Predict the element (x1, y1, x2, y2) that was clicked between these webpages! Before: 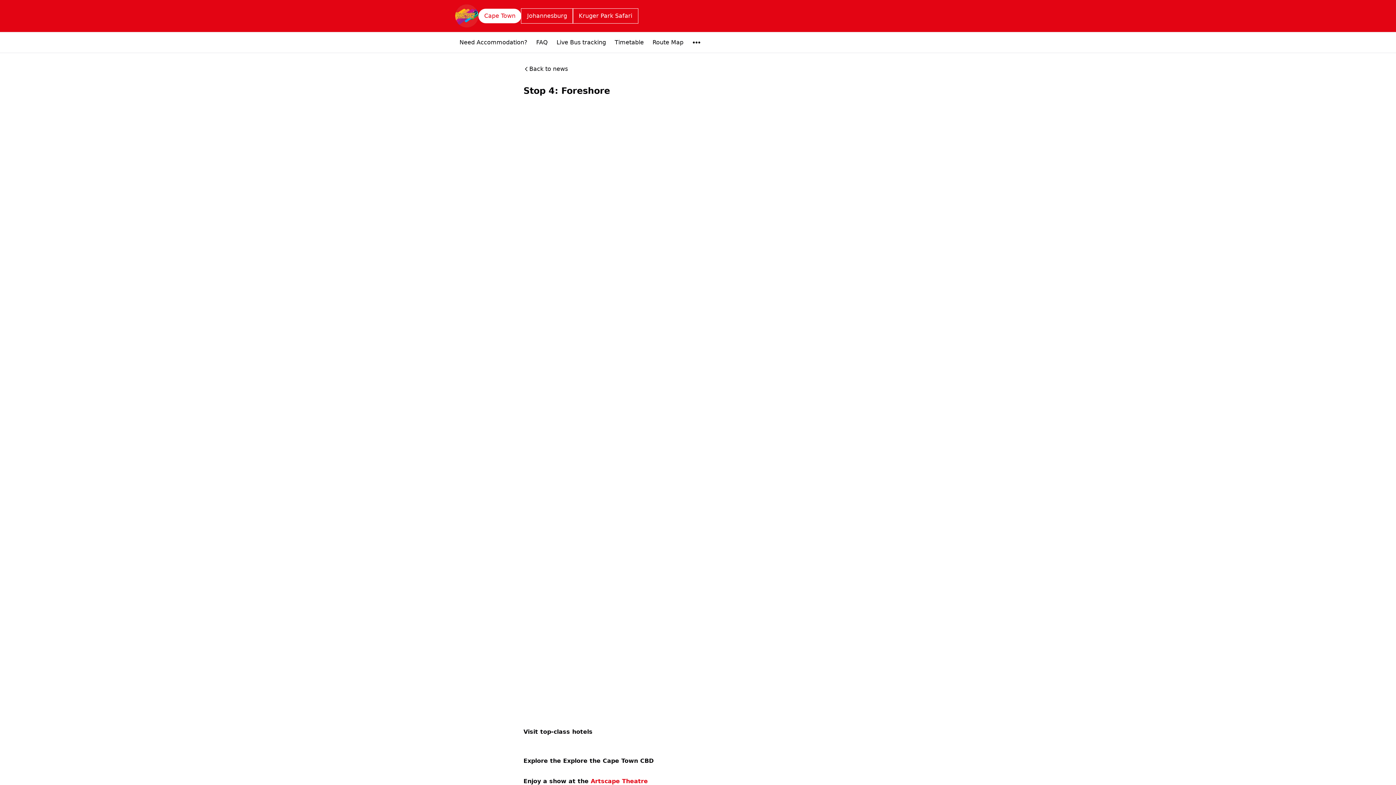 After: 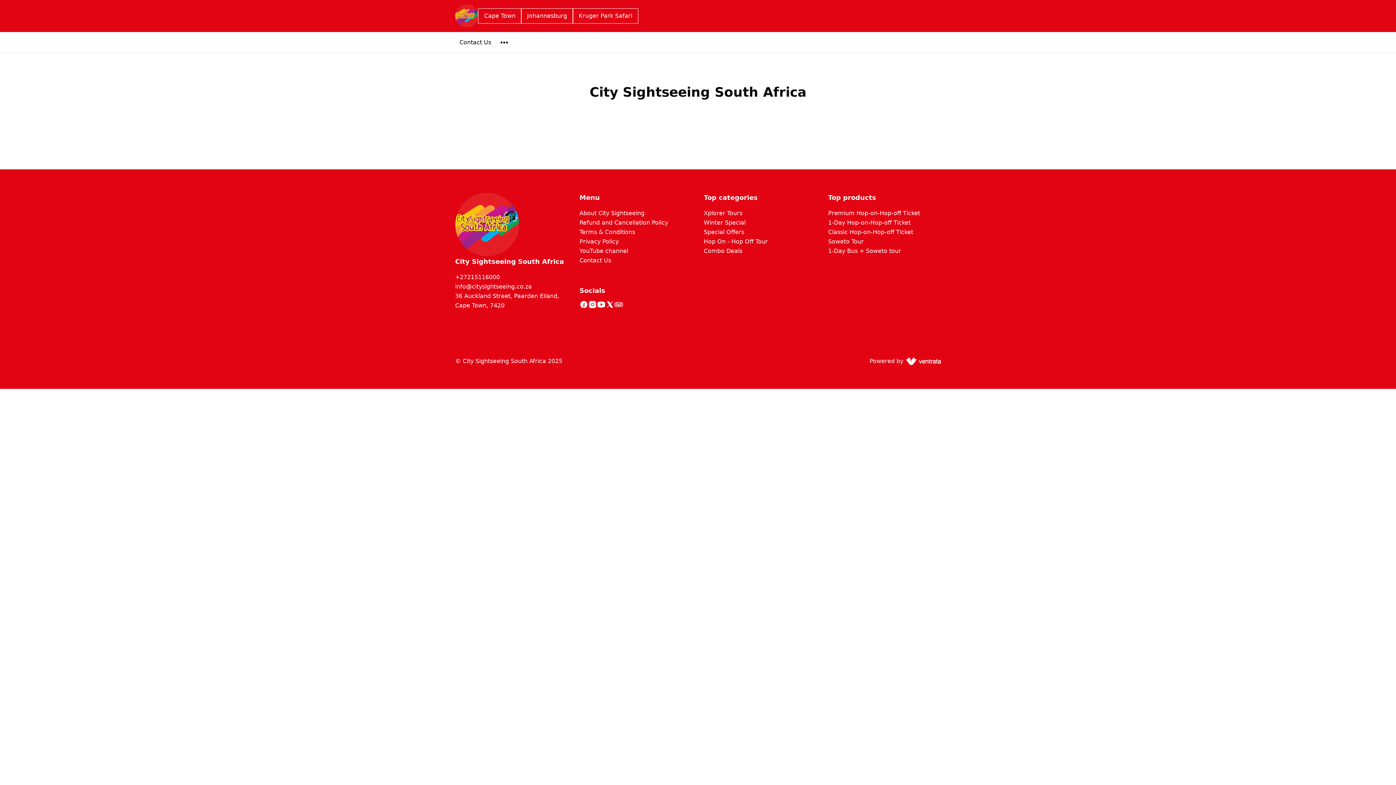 Action: bbox: (455, 4, 478, 27)